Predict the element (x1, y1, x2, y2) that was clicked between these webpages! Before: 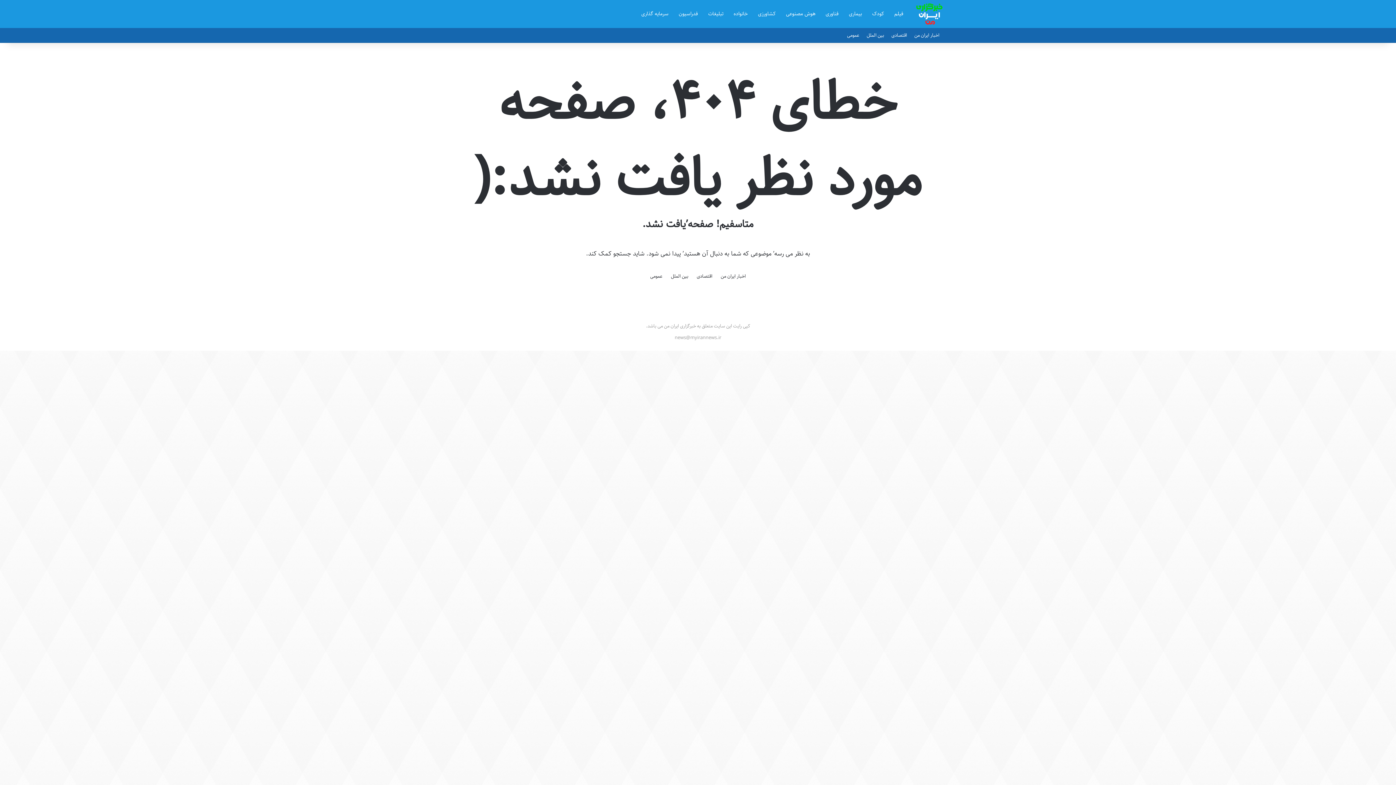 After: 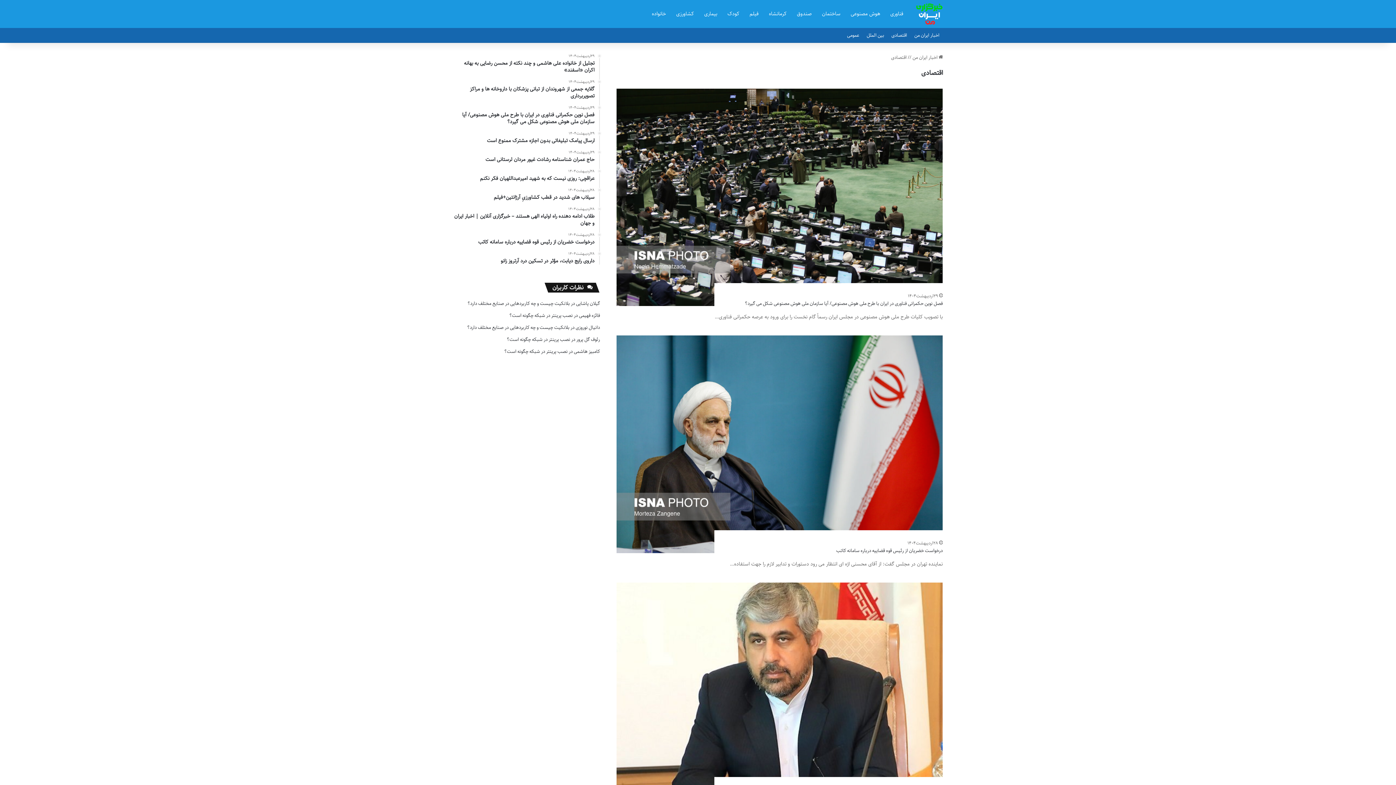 Action: bbox: (888, 28, 910, 42) label: اقتصادی